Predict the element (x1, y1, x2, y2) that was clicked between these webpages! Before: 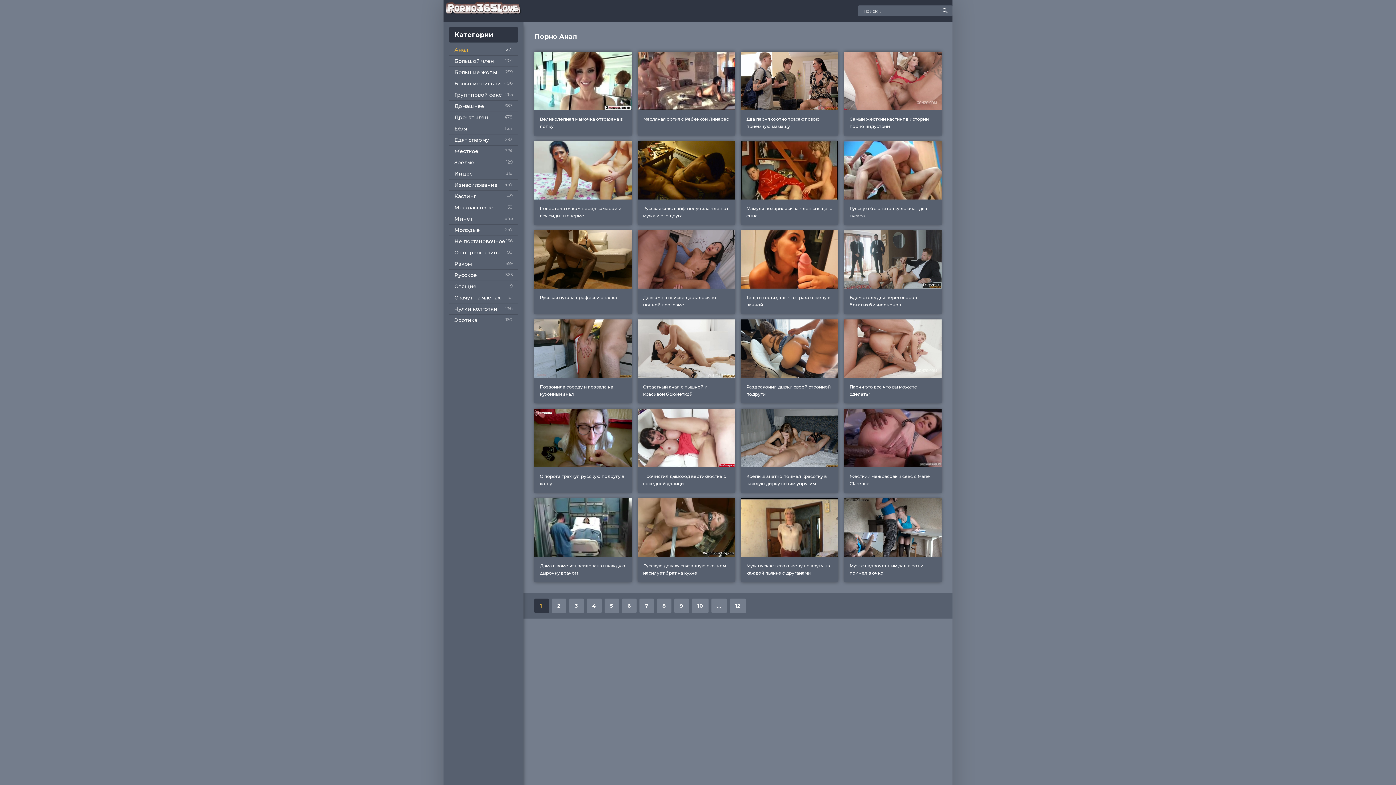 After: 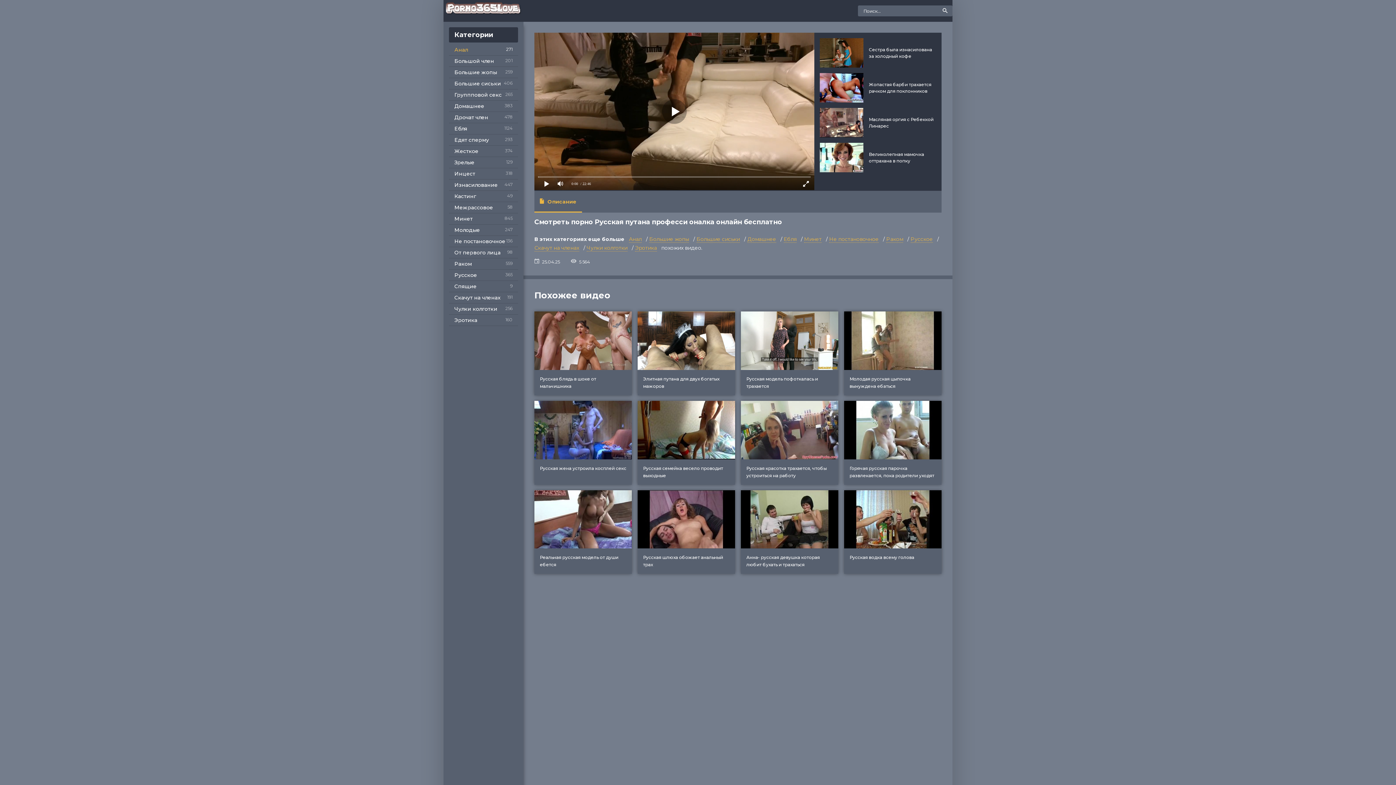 Action: label: Русская путана професси оналка bbox: (534, 230, 632, 314)